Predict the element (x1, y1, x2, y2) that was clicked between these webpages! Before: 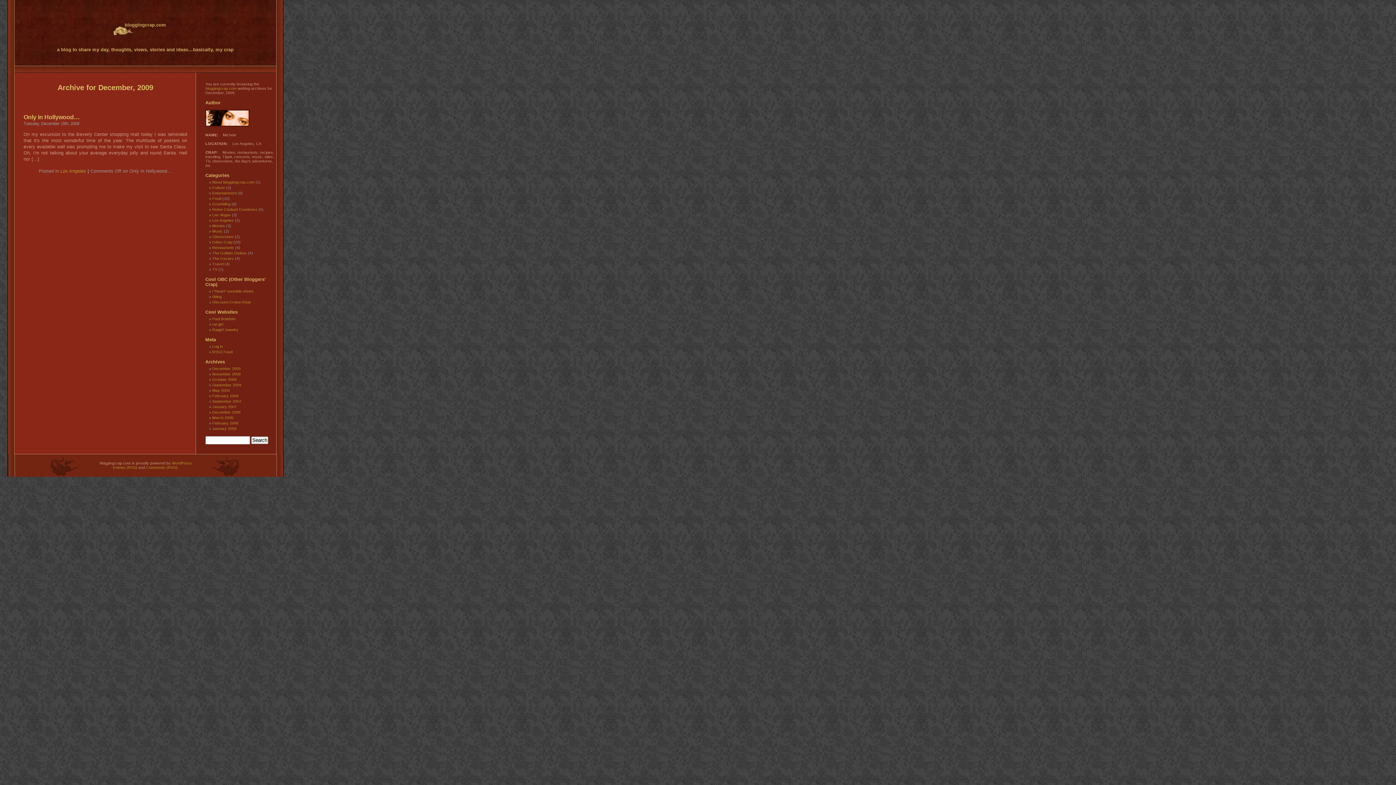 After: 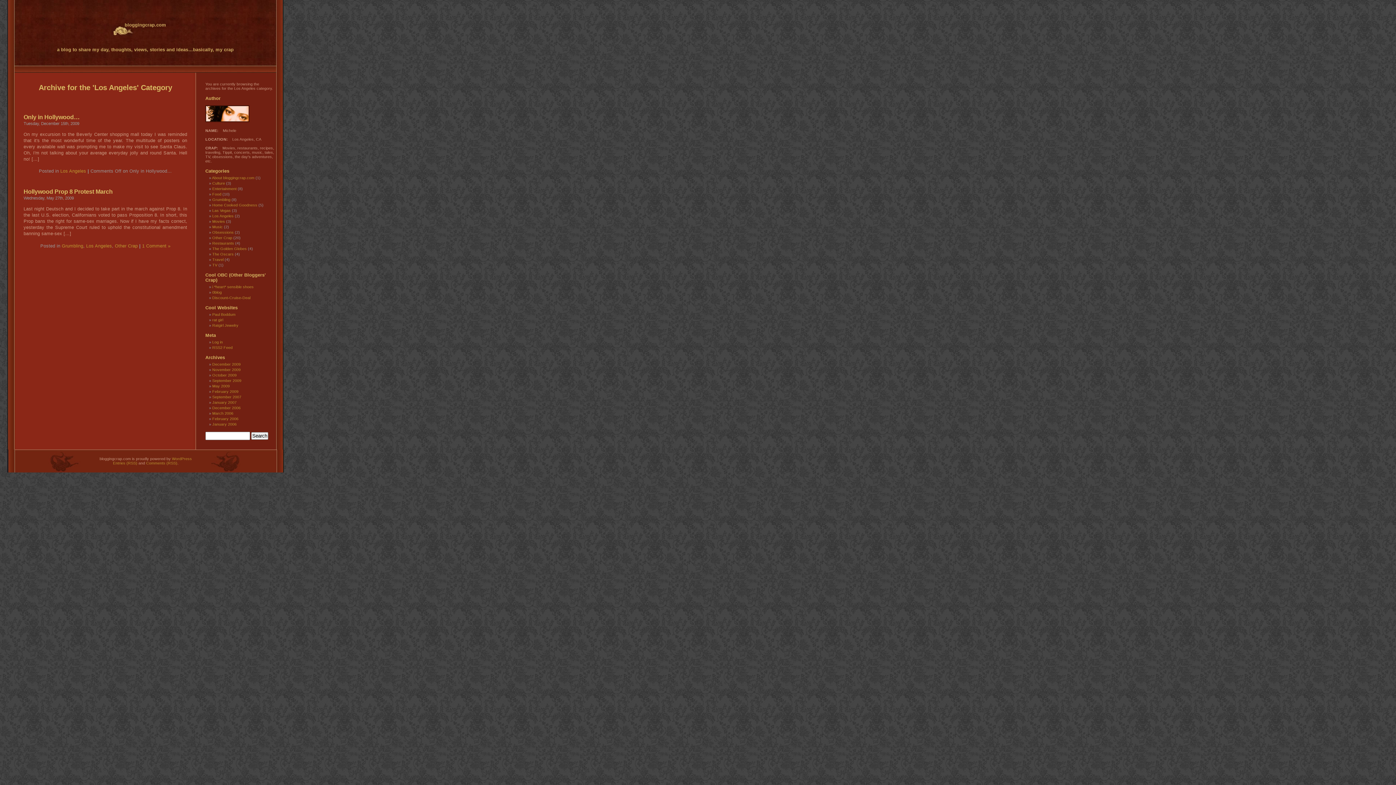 Action: bbox: (212, 218, 233, 222) label: Los Angeles